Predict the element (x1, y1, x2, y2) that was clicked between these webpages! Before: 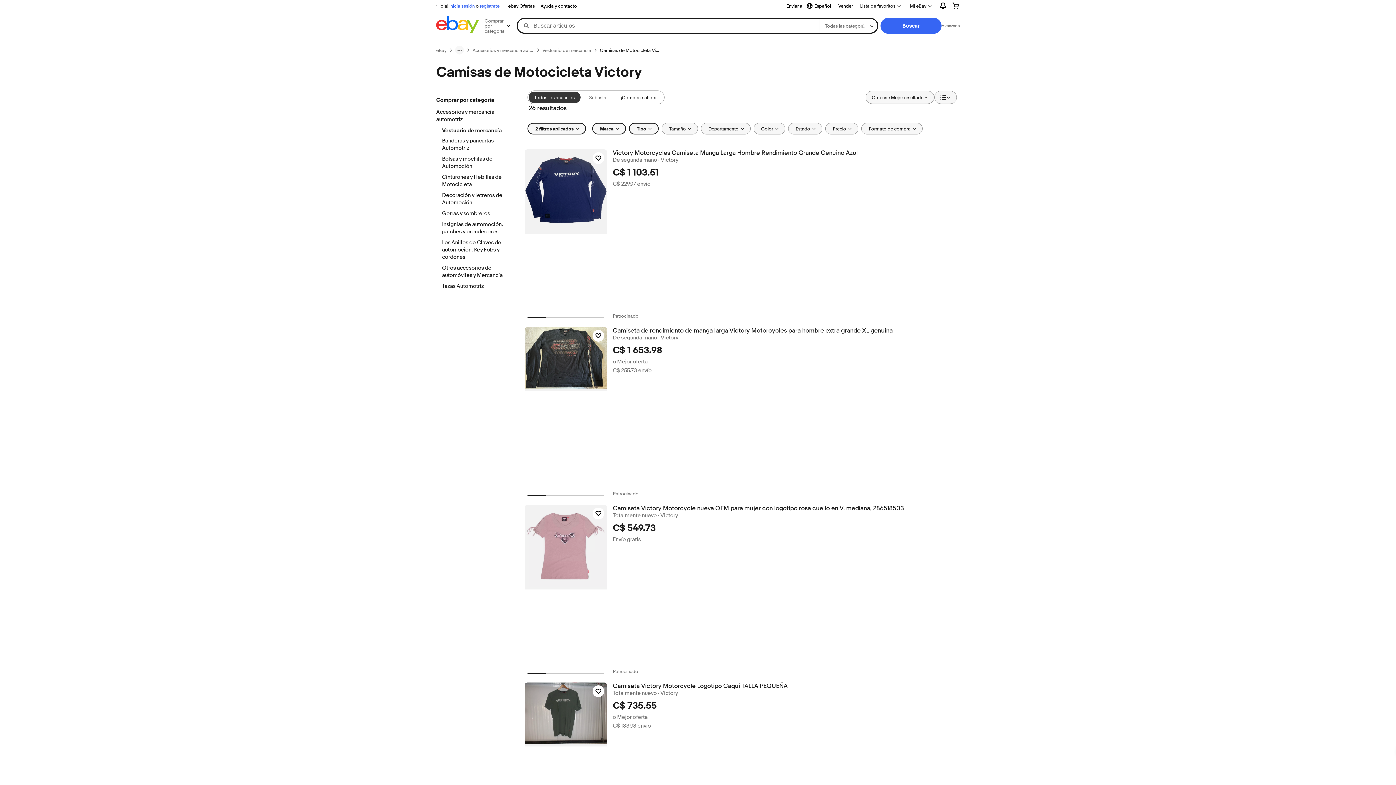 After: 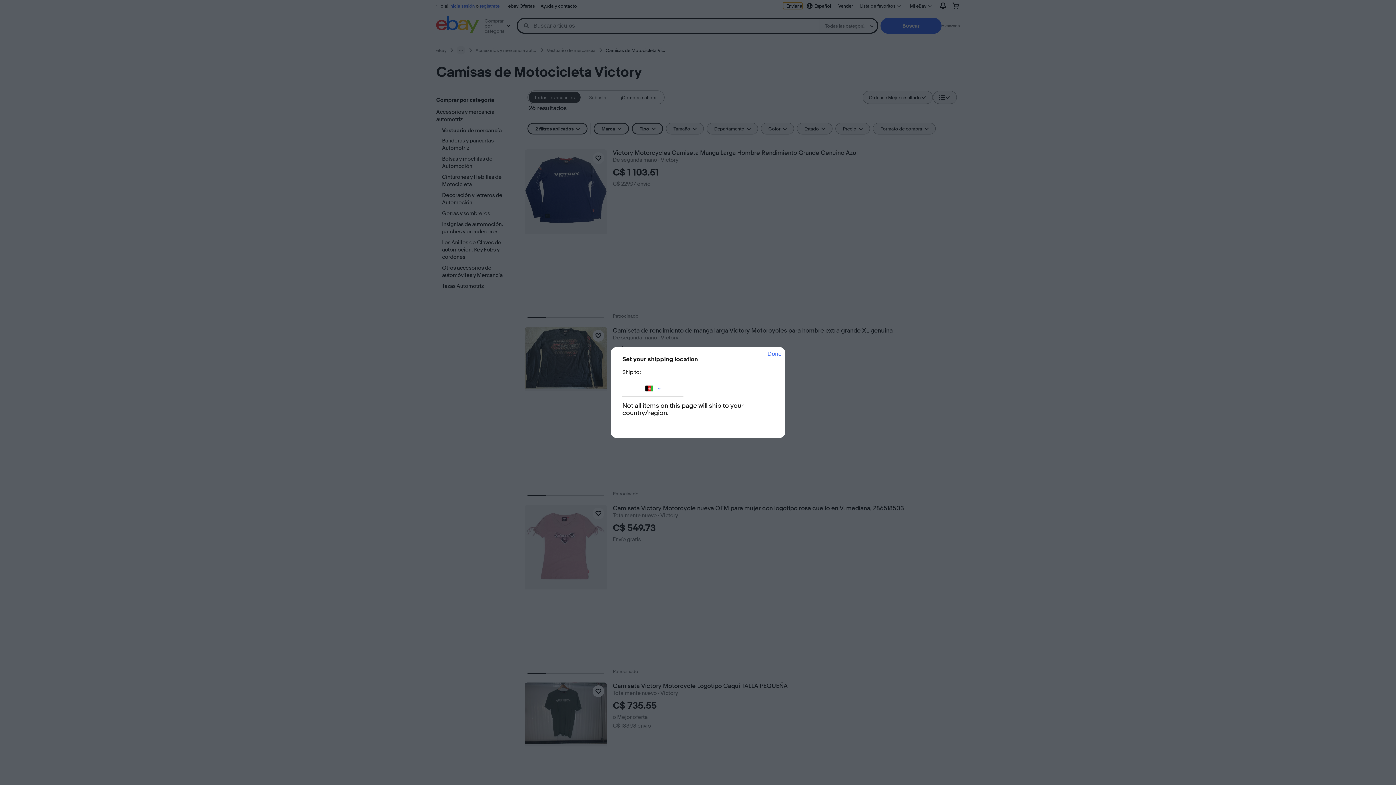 Action: bbox: (783, 2, 802, 9) label: Enviar a